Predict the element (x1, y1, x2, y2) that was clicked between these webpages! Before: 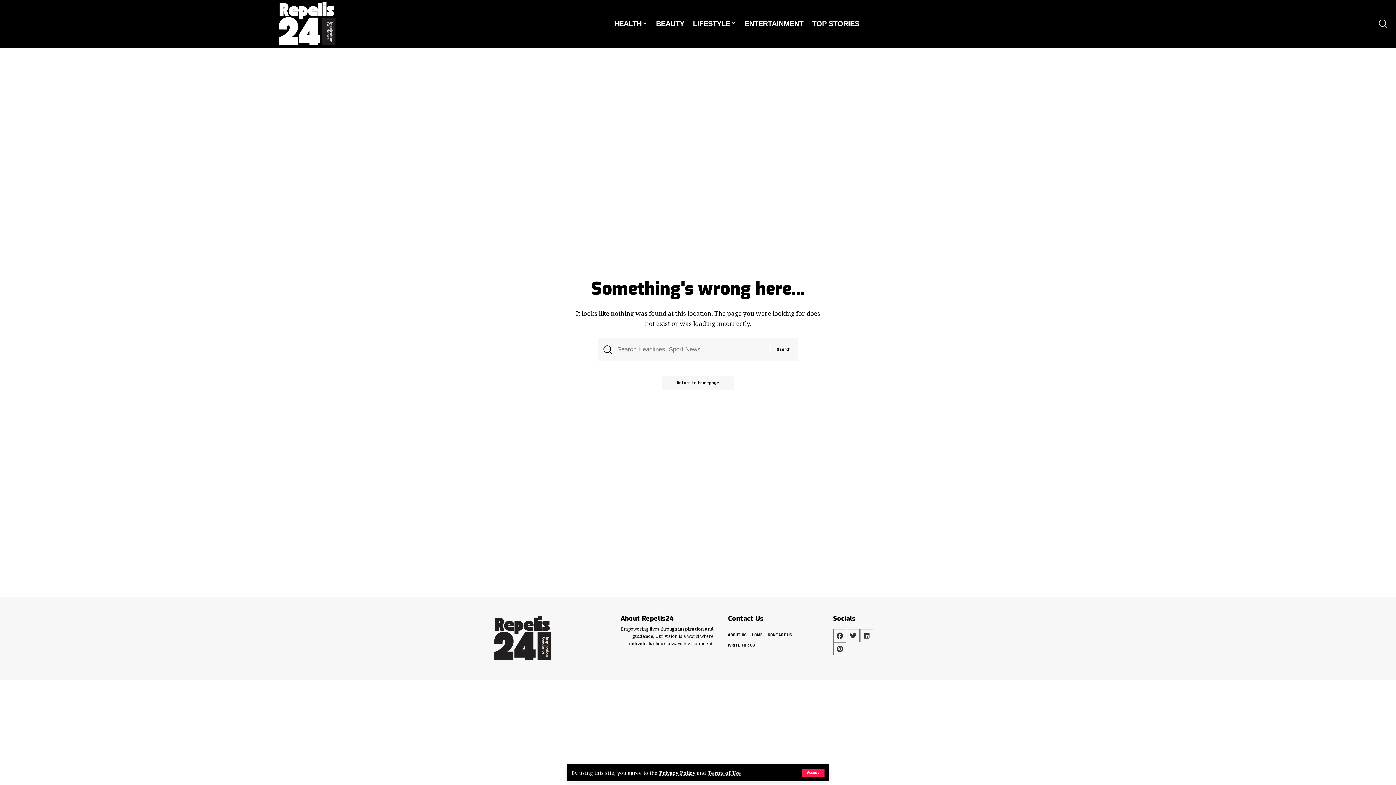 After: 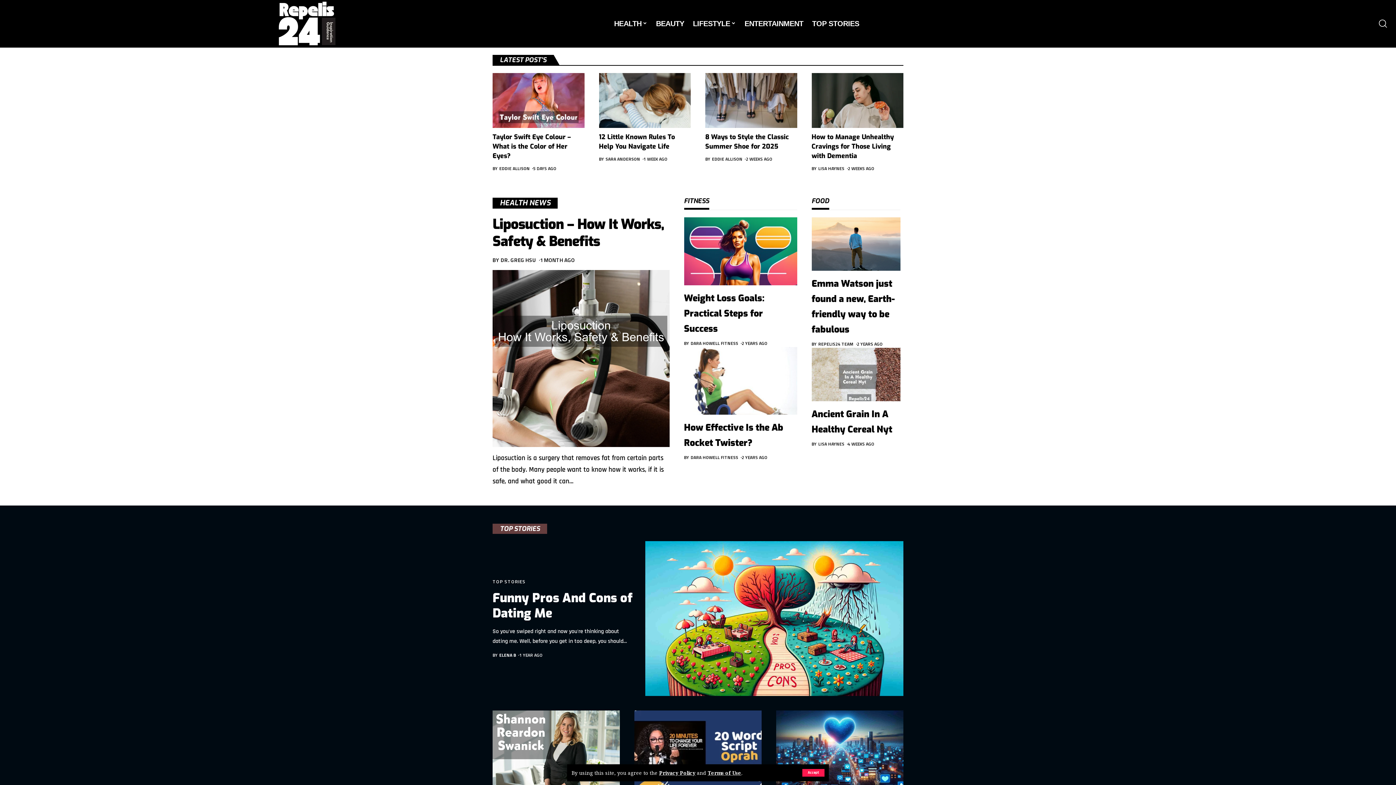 Action: bbox: (269, 18, 352, 27)